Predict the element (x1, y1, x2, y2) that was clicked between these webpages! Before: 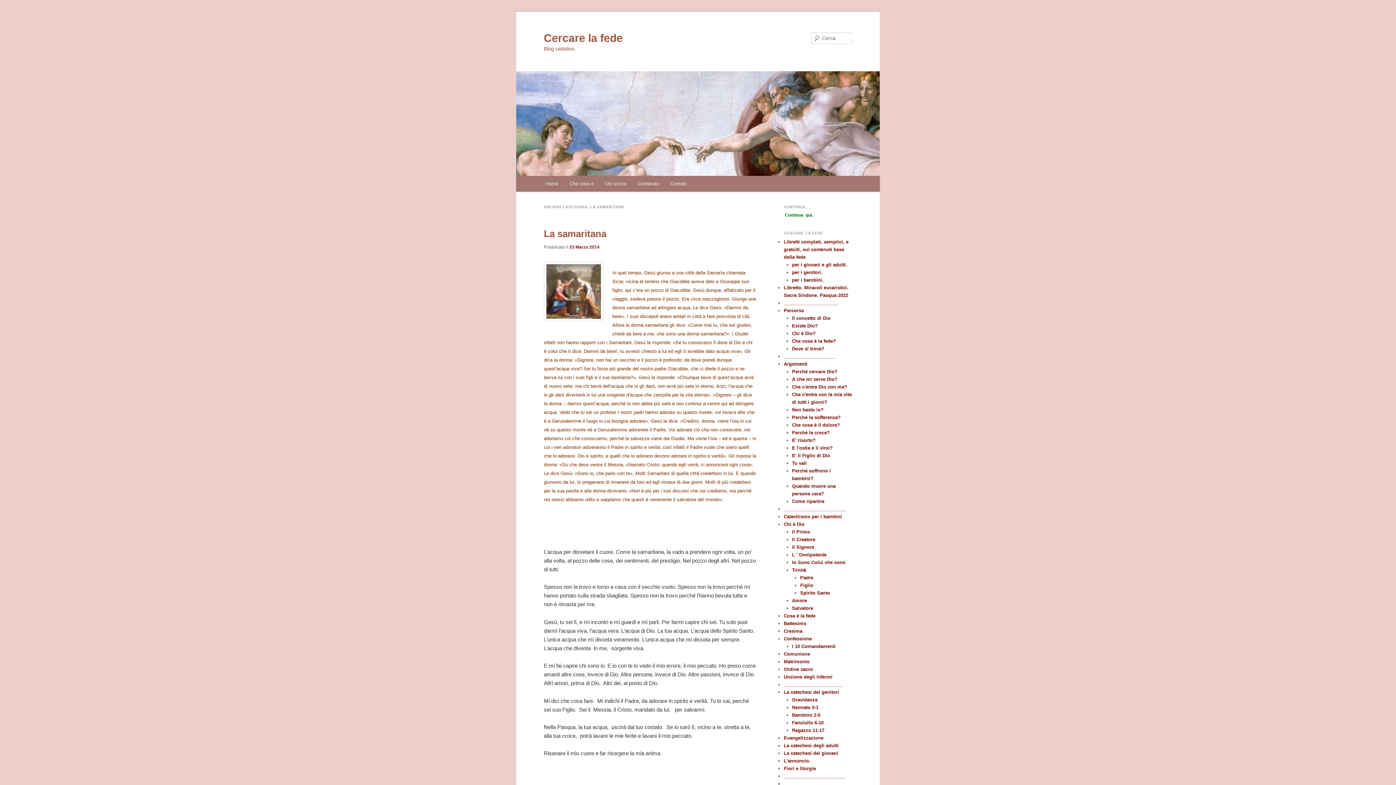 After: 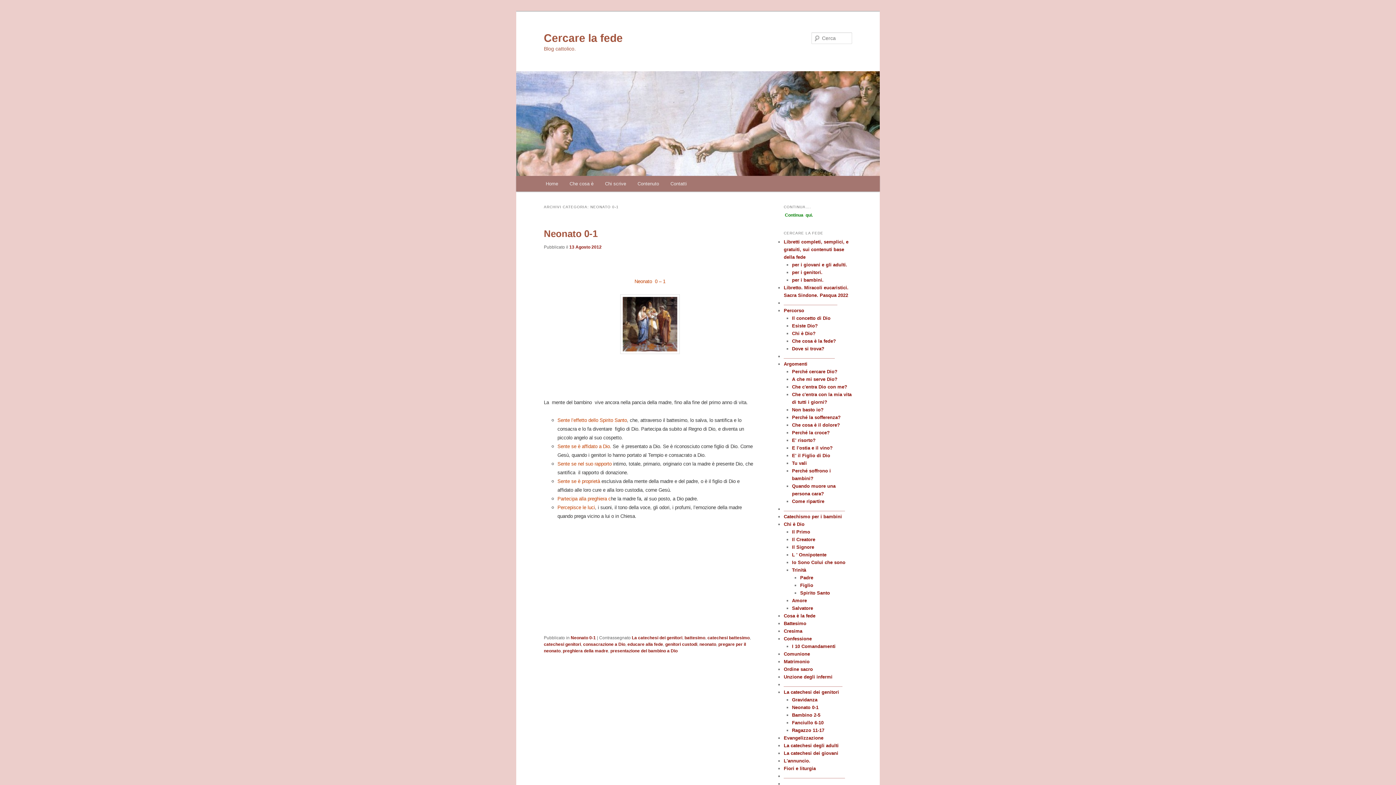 Action: bbox: (792, 705, 818, 710) label: Neonato 0-1